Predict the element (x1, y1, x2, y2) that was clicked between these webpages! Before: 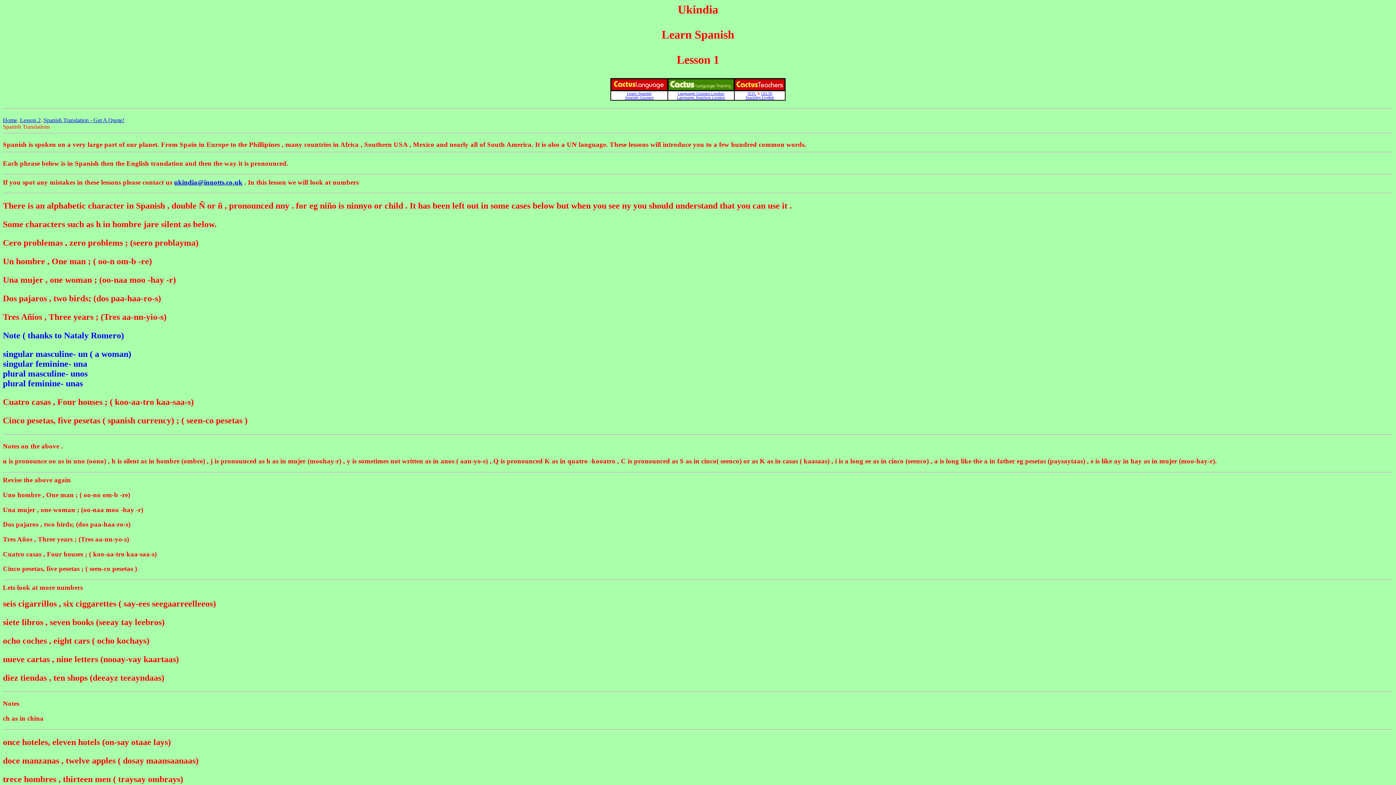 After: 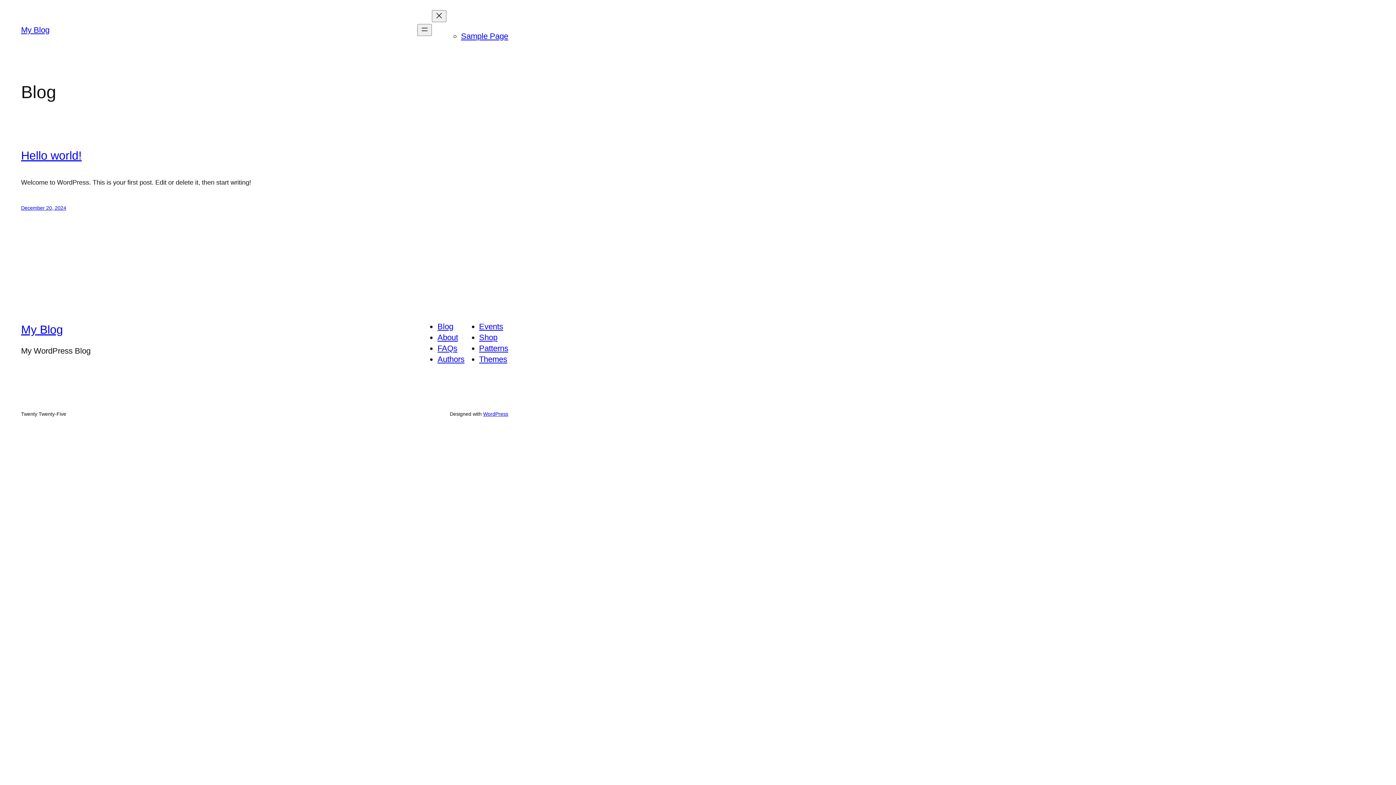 Action: bbox: (735, 85, 784, 91)